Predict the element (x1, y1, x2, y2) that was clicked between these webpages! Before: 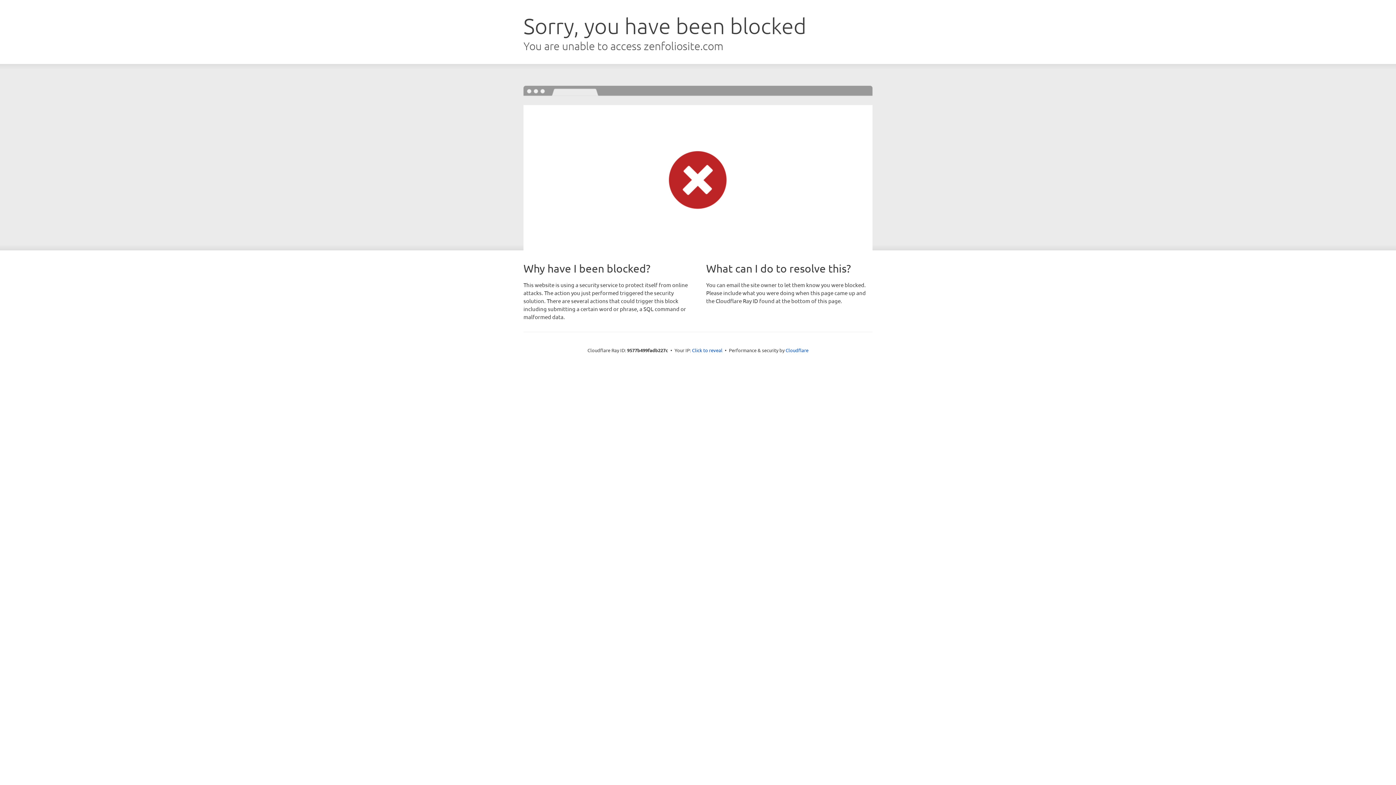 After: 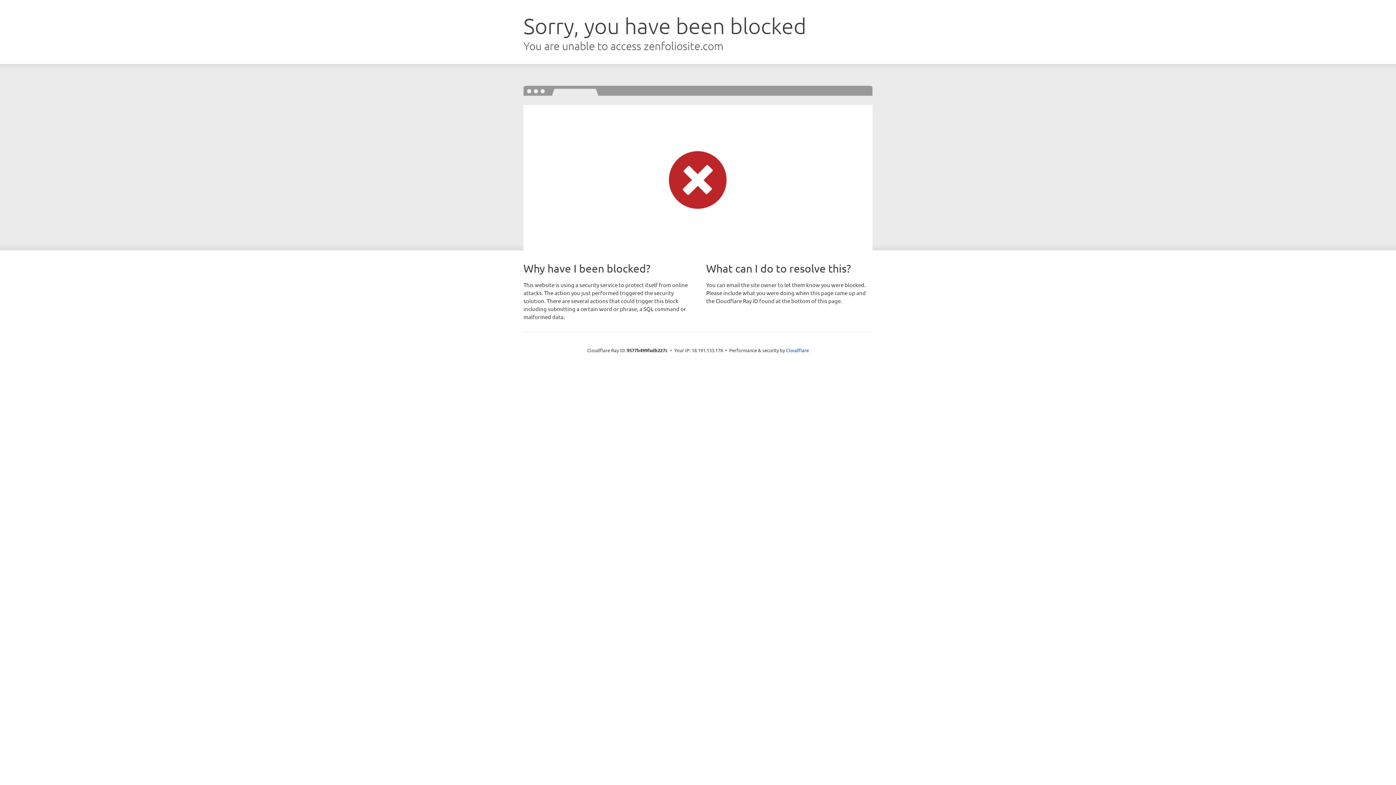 Action: bbox: (692, 346, 722, 353) label: Click to reveal